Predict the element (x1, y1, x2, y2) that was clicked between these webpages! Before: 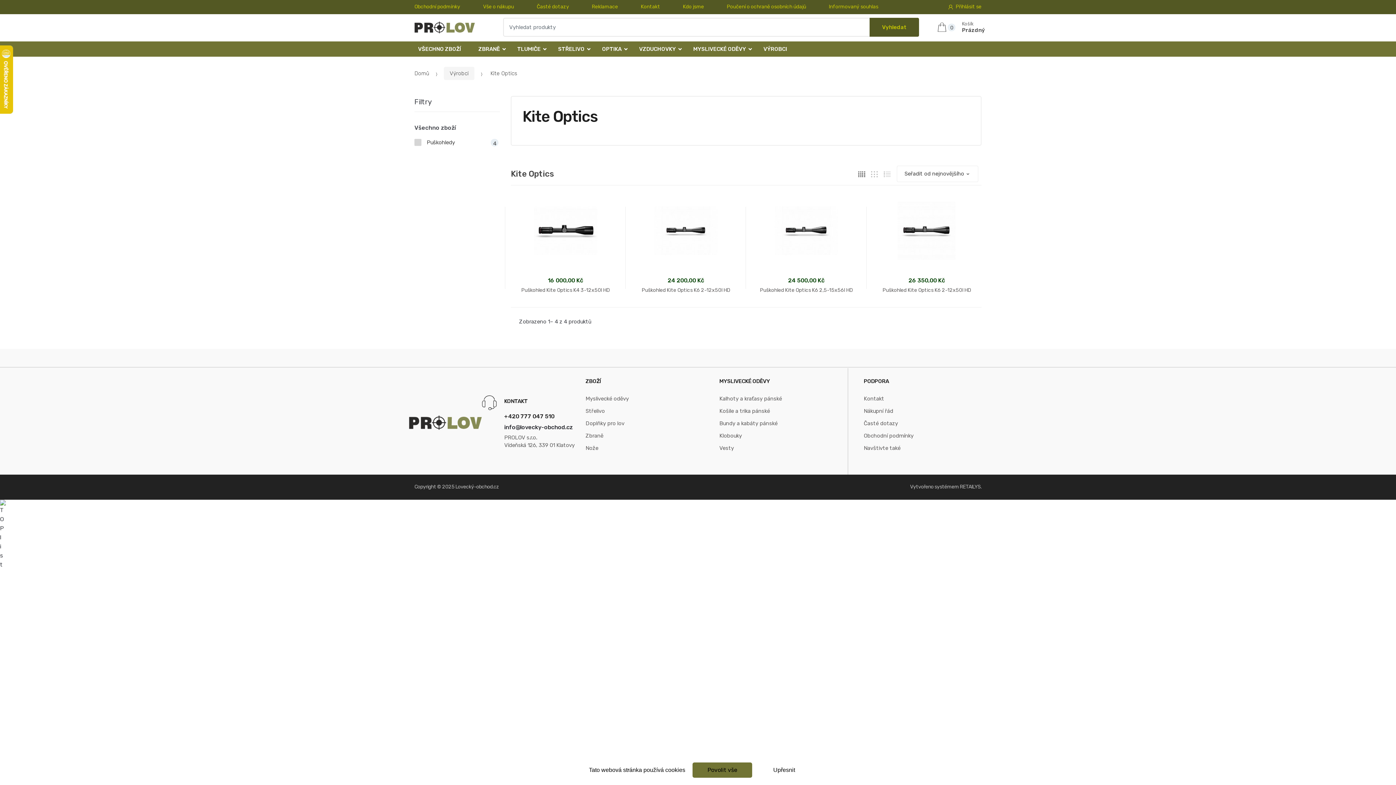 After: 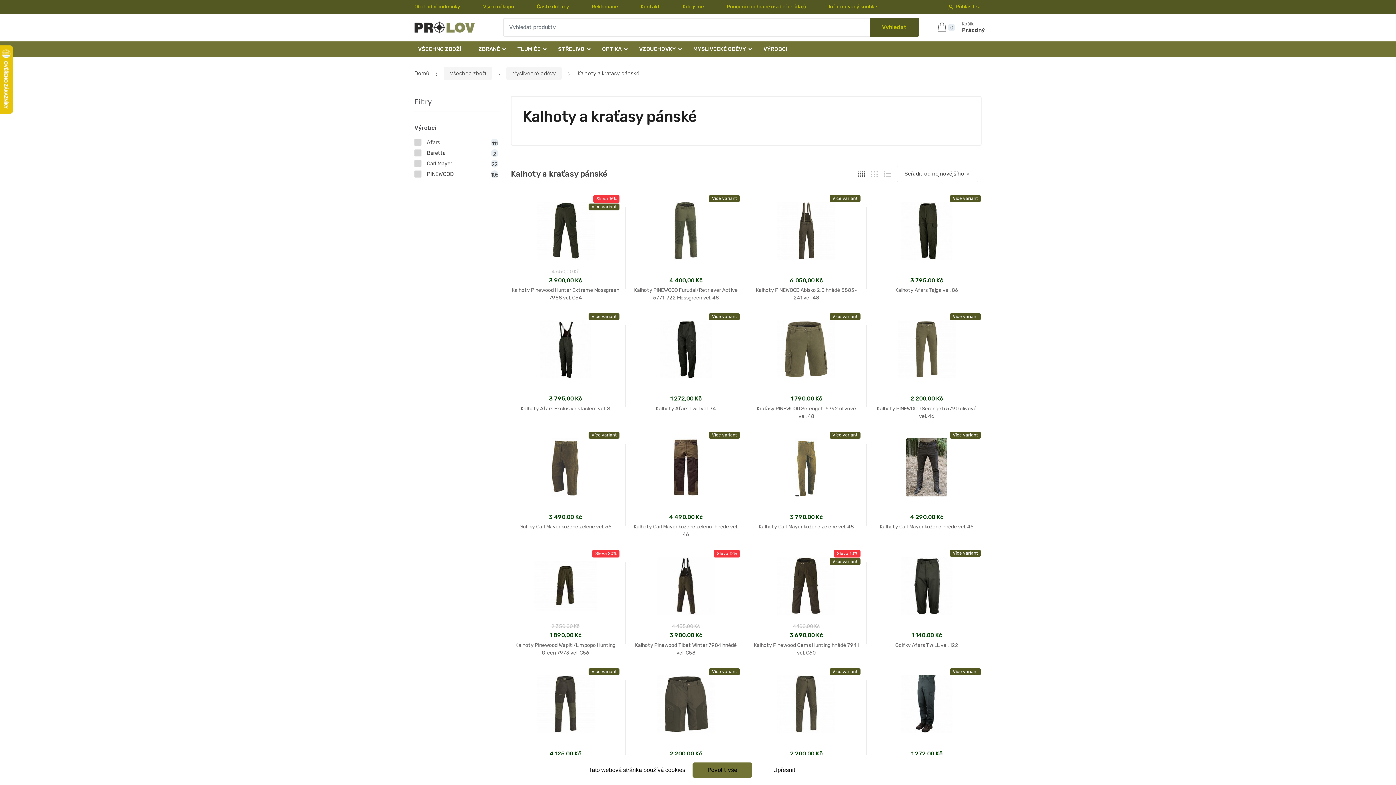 Action: bbox: (719, 392, 782, 405) label: Kalhoty a kraťasy pánské